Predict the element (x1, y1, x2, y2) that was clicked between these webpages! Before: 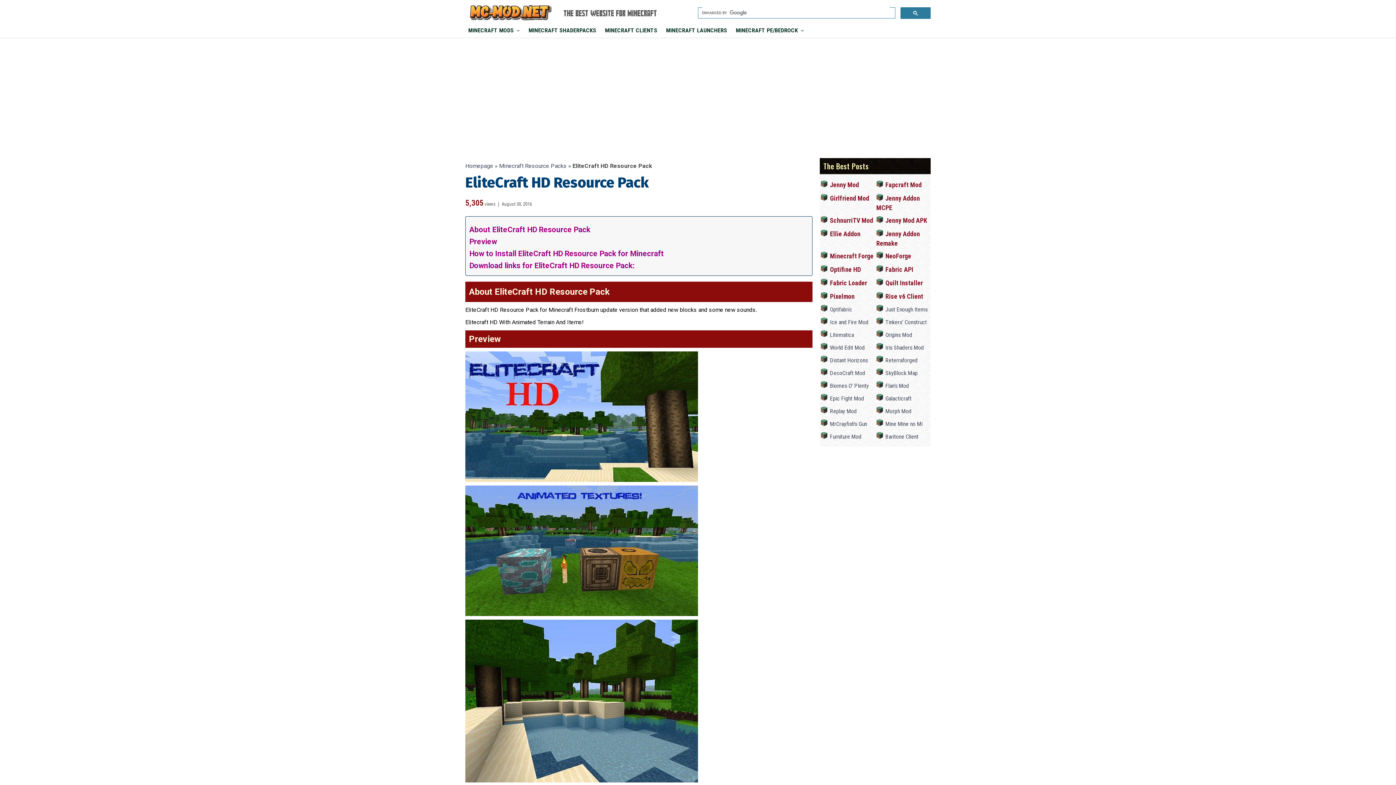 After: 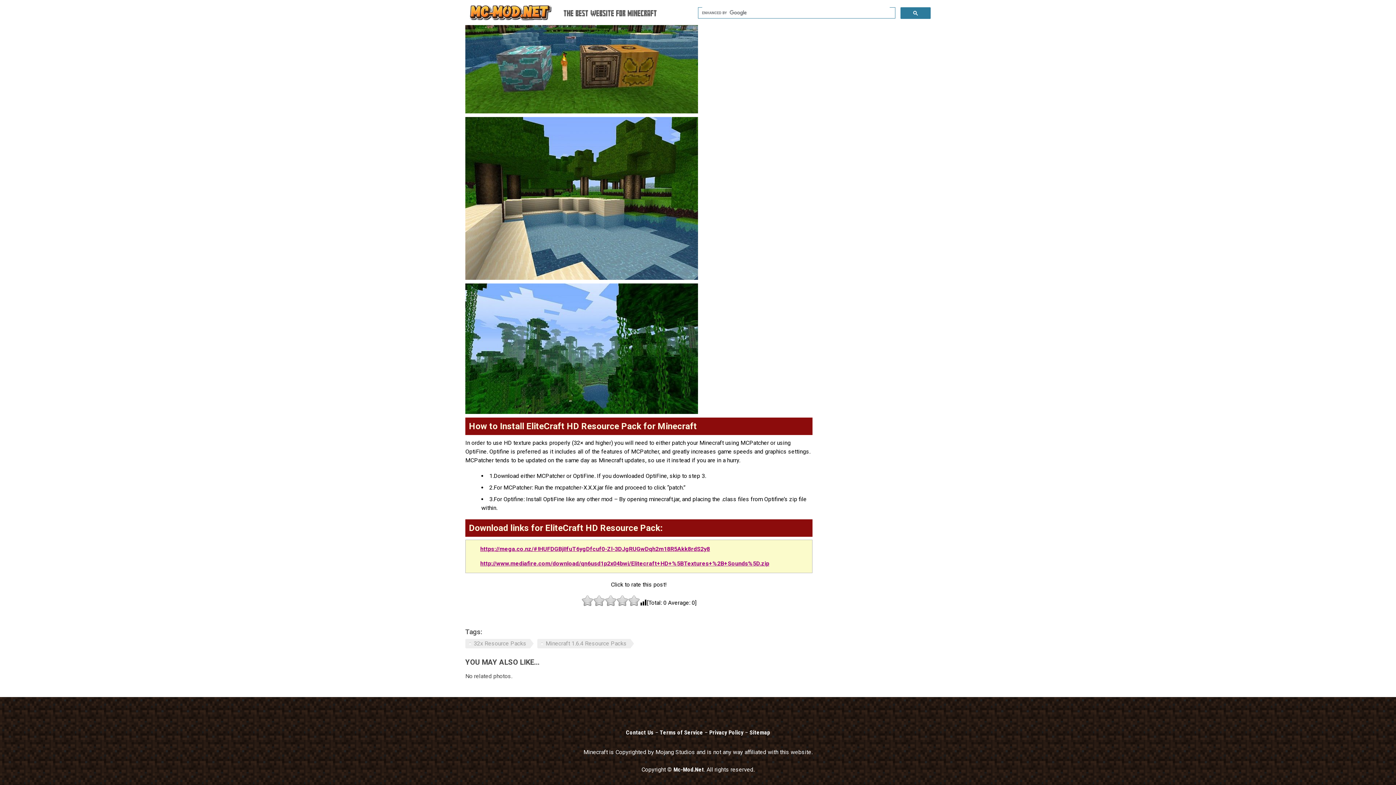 Action: bbox: (469, 249, 664, 258) label: How to Install EliteCraft HD Resource Pack for Minecraft